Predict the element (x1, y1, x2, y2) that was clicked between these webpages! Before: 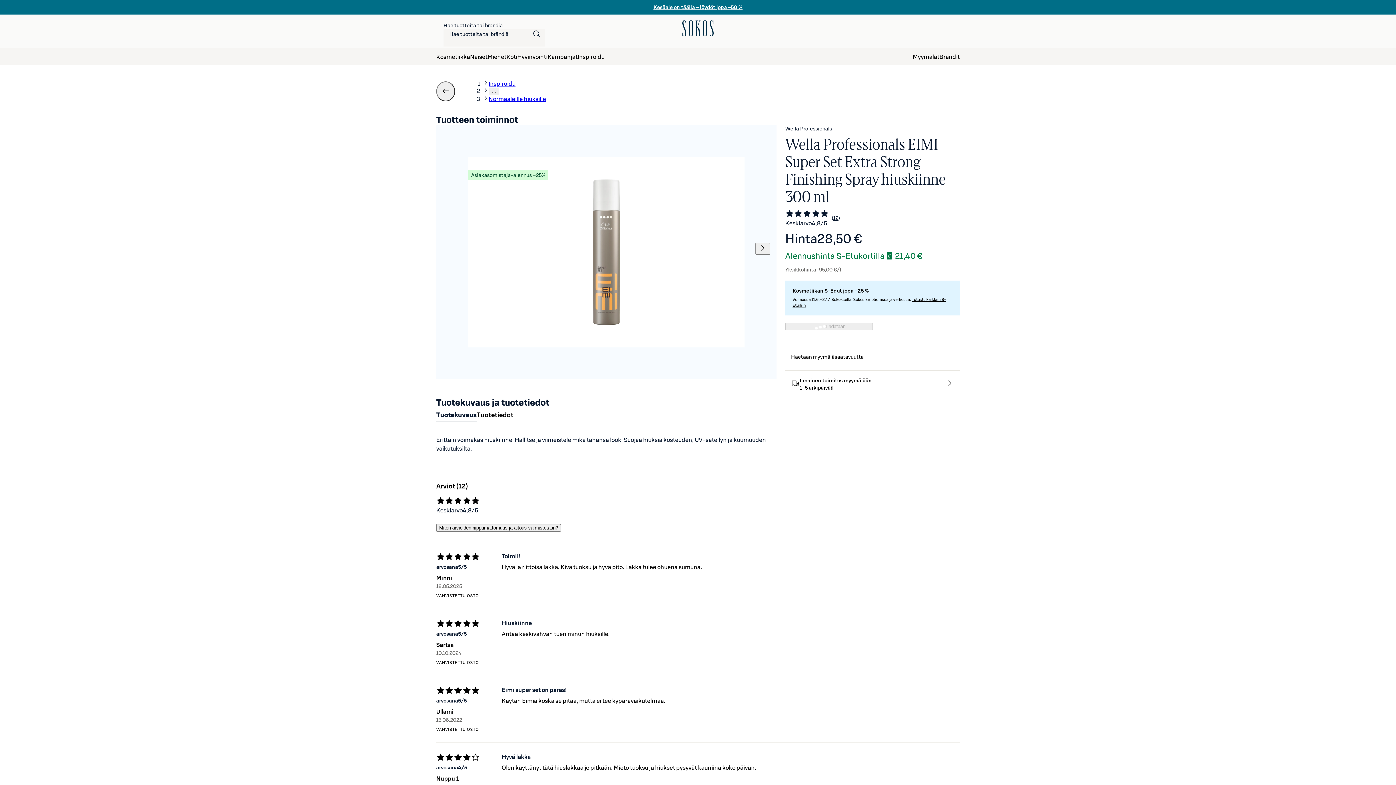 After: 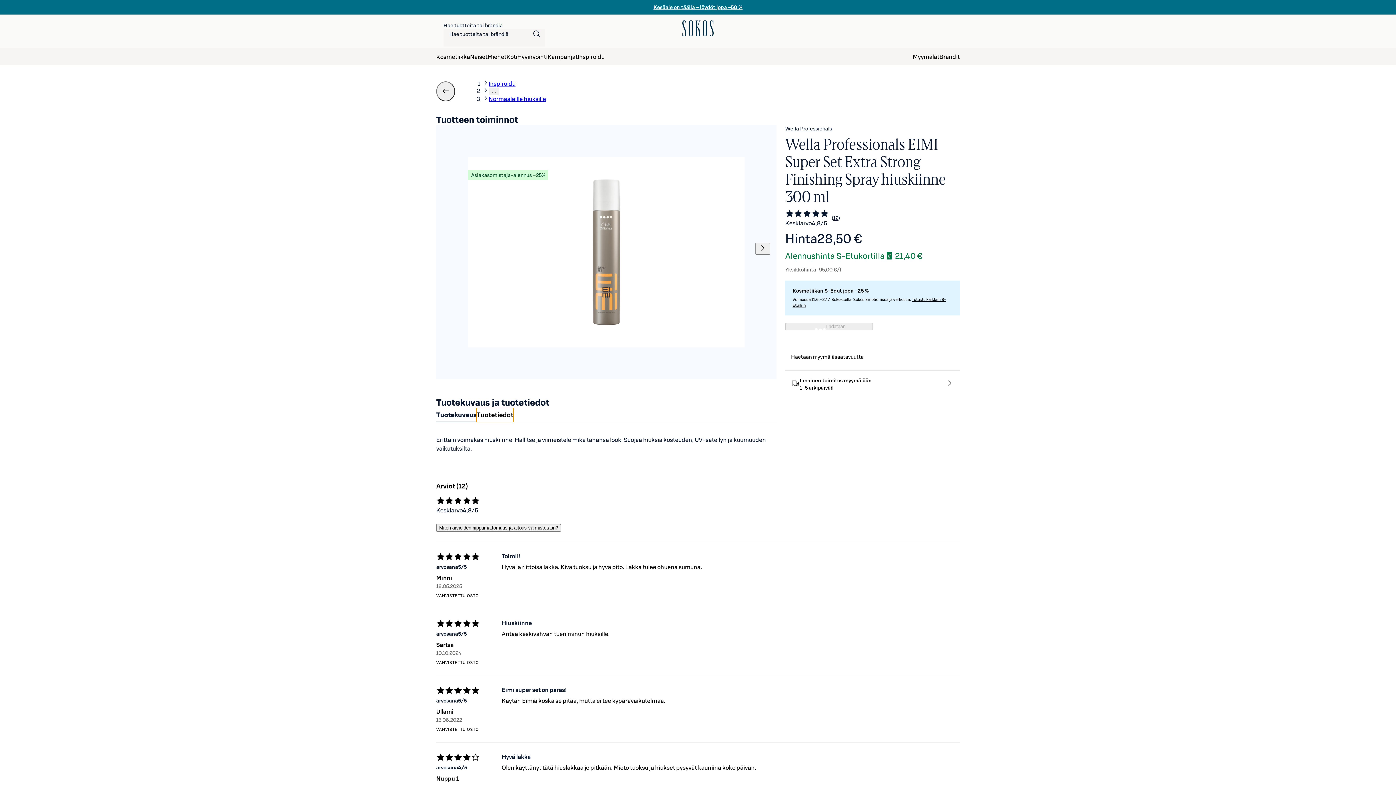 Action: bbox: (476, 408, 513, 422) label: Tuotetiedot